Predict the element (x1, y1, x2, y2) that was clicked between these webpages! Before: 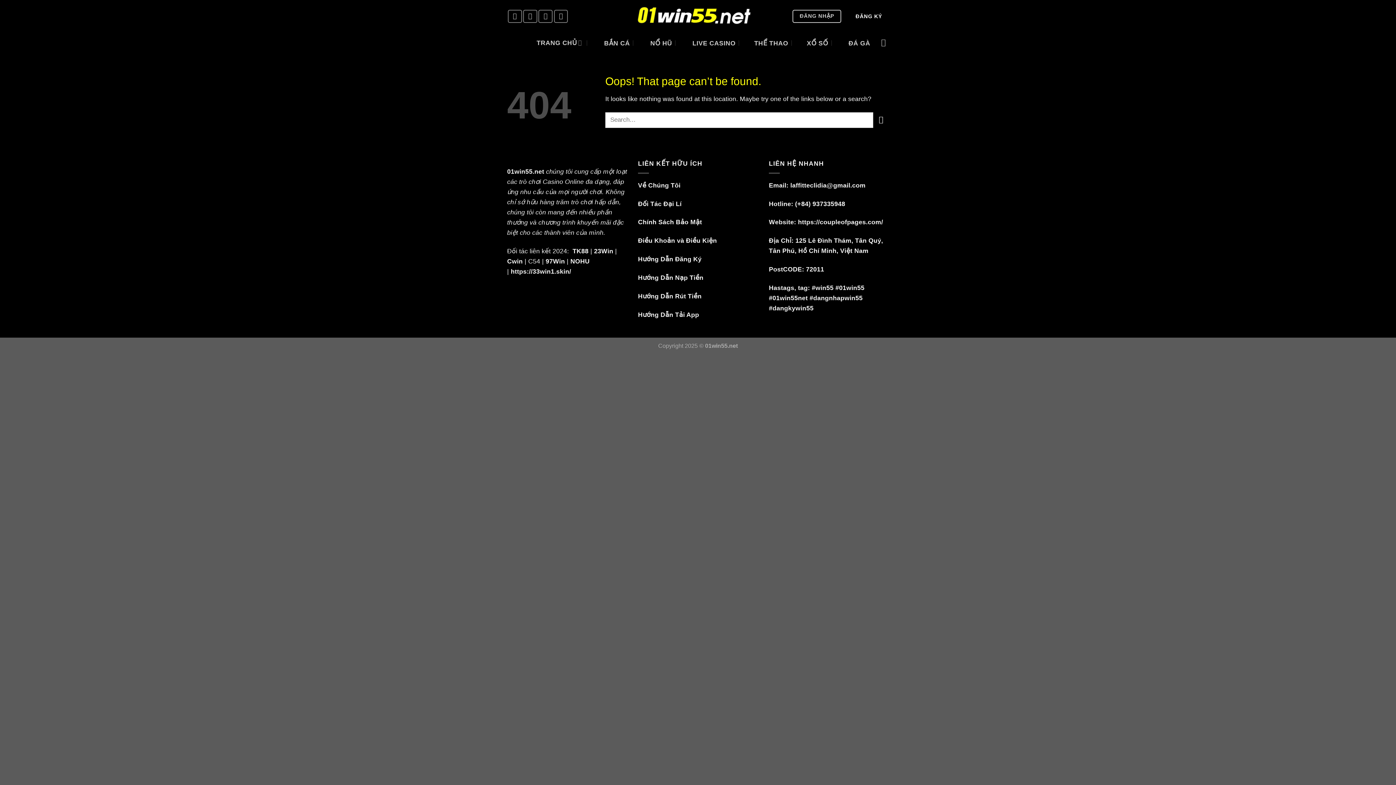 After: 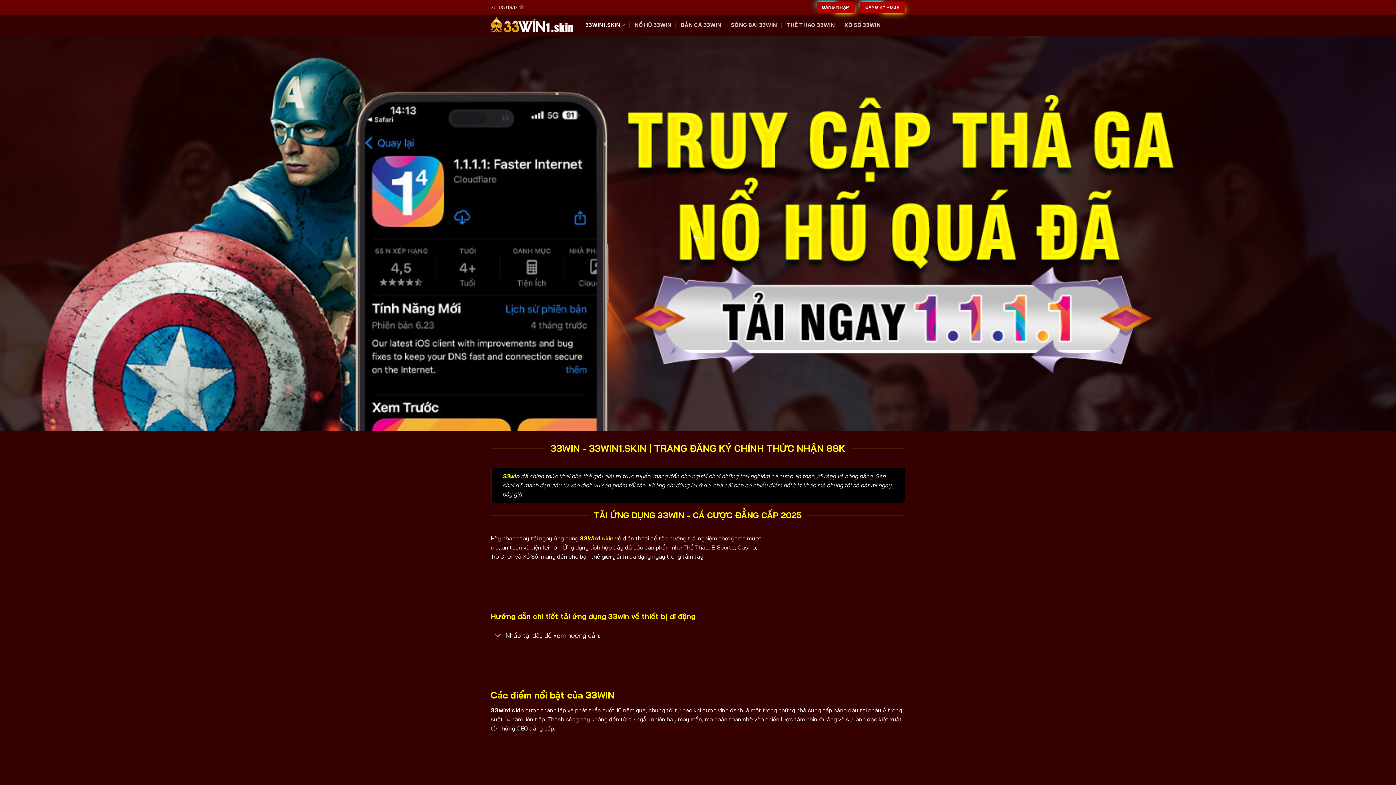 Action: label: https://33win1.skin/ bbox: (510, 268, 571, 275)